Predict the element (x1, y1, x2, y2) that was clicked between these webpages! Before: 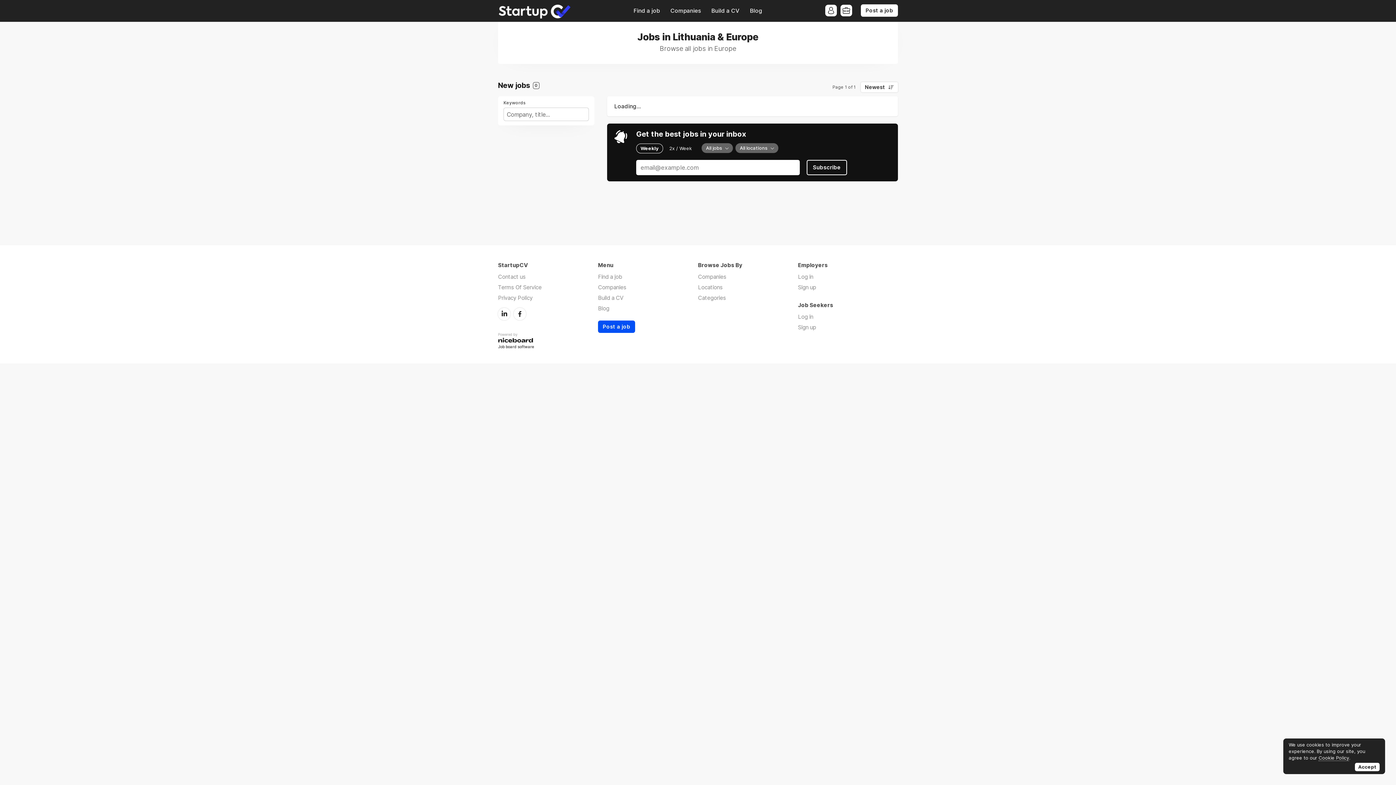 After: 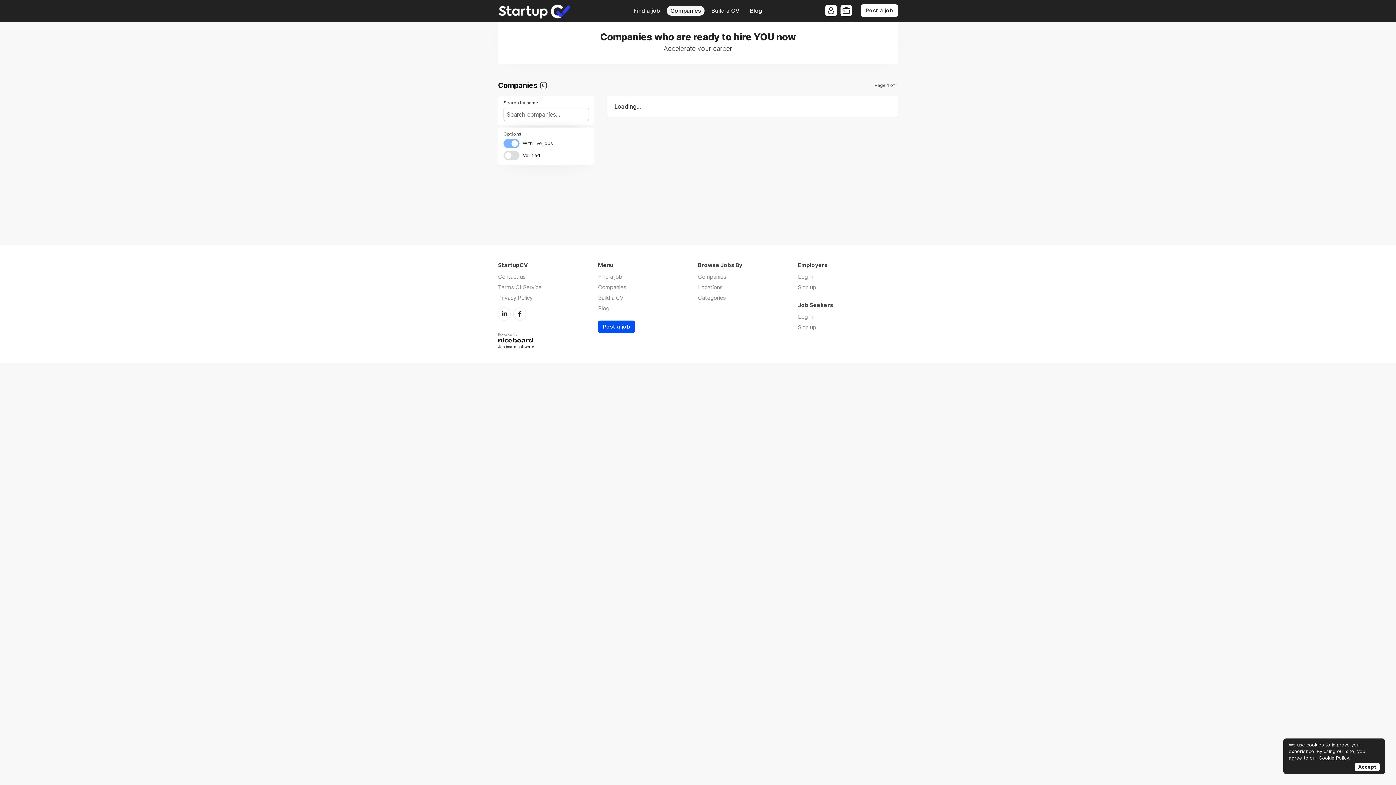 Action: label: Companies bbox: (666, 5, 704, 15)